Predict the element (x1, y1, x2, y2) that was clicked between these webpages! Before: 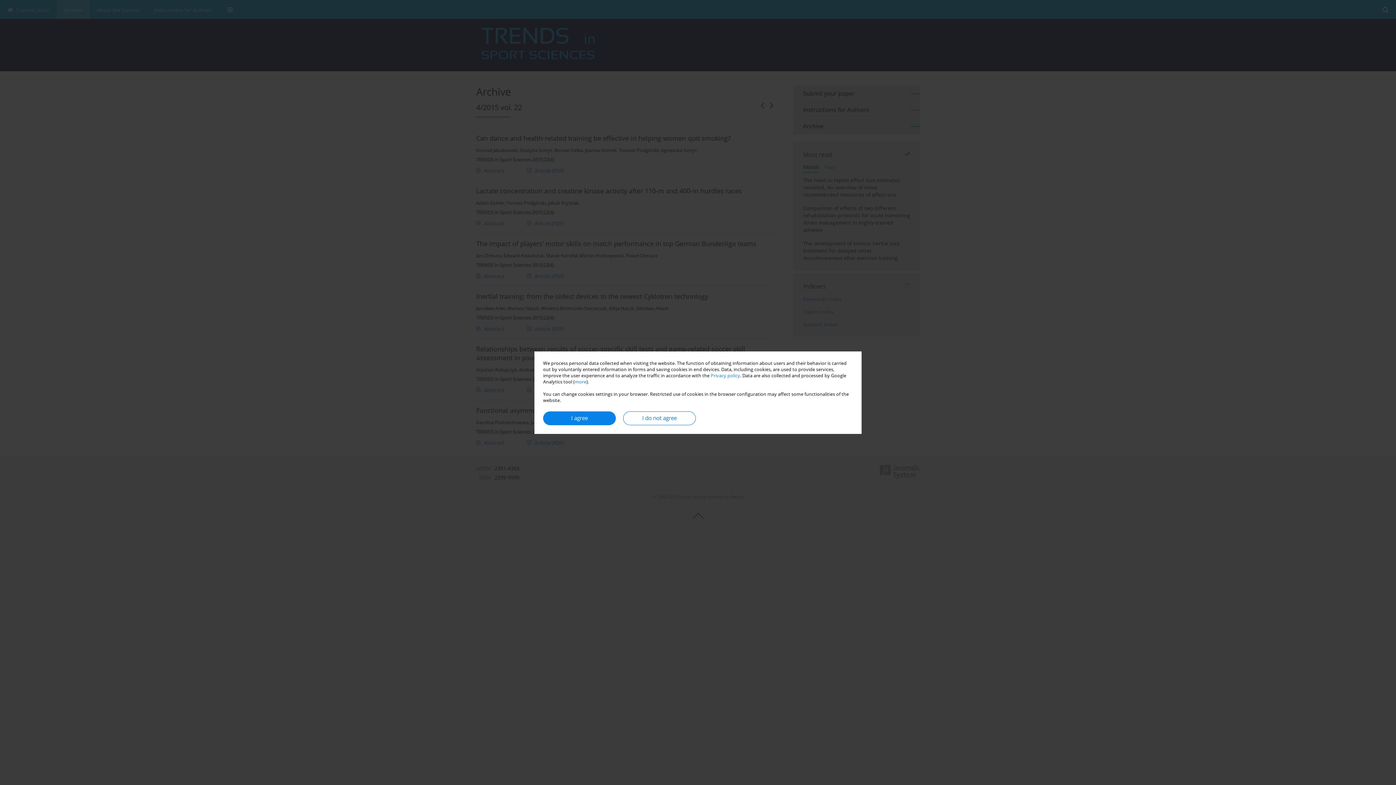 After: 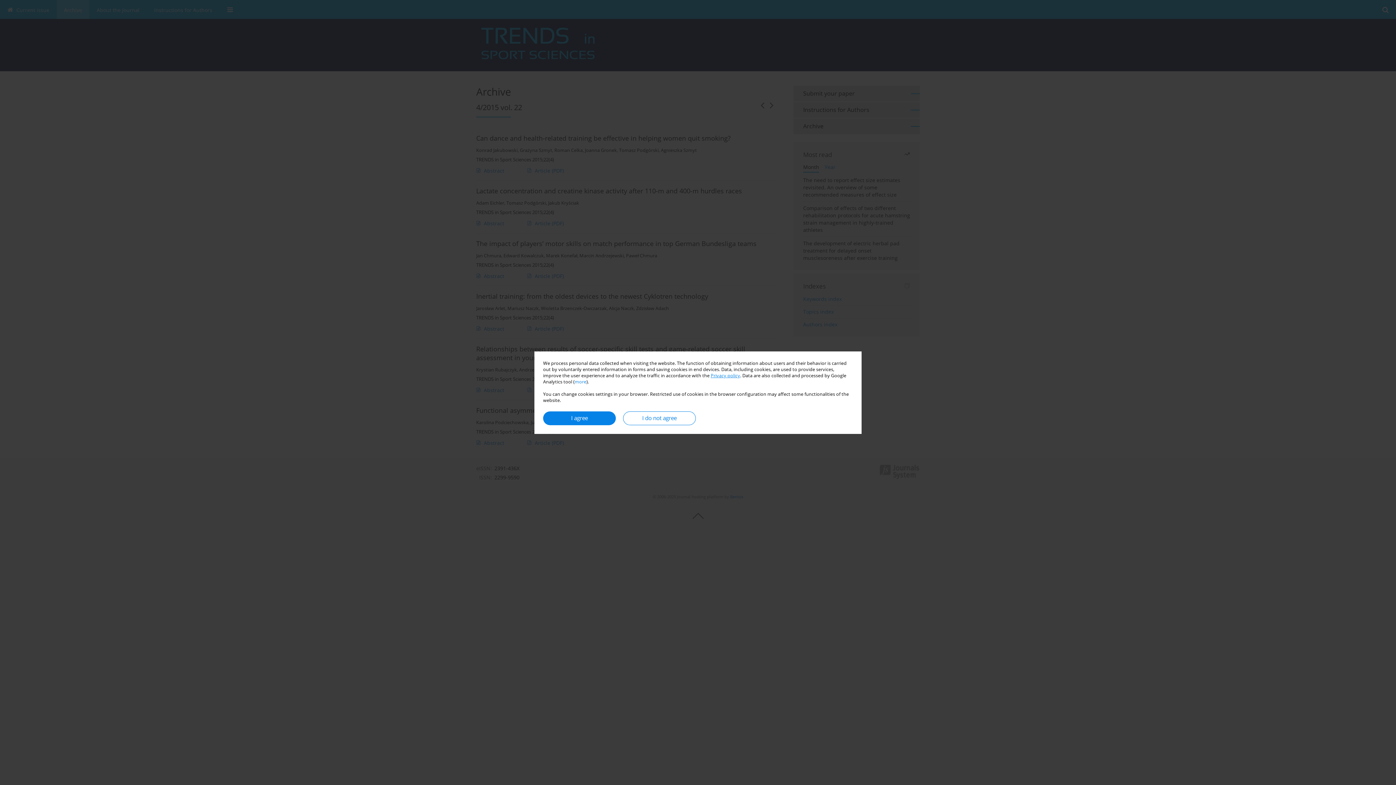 Action: label: Privacy policy bbox: (710, 372, 740, 378)